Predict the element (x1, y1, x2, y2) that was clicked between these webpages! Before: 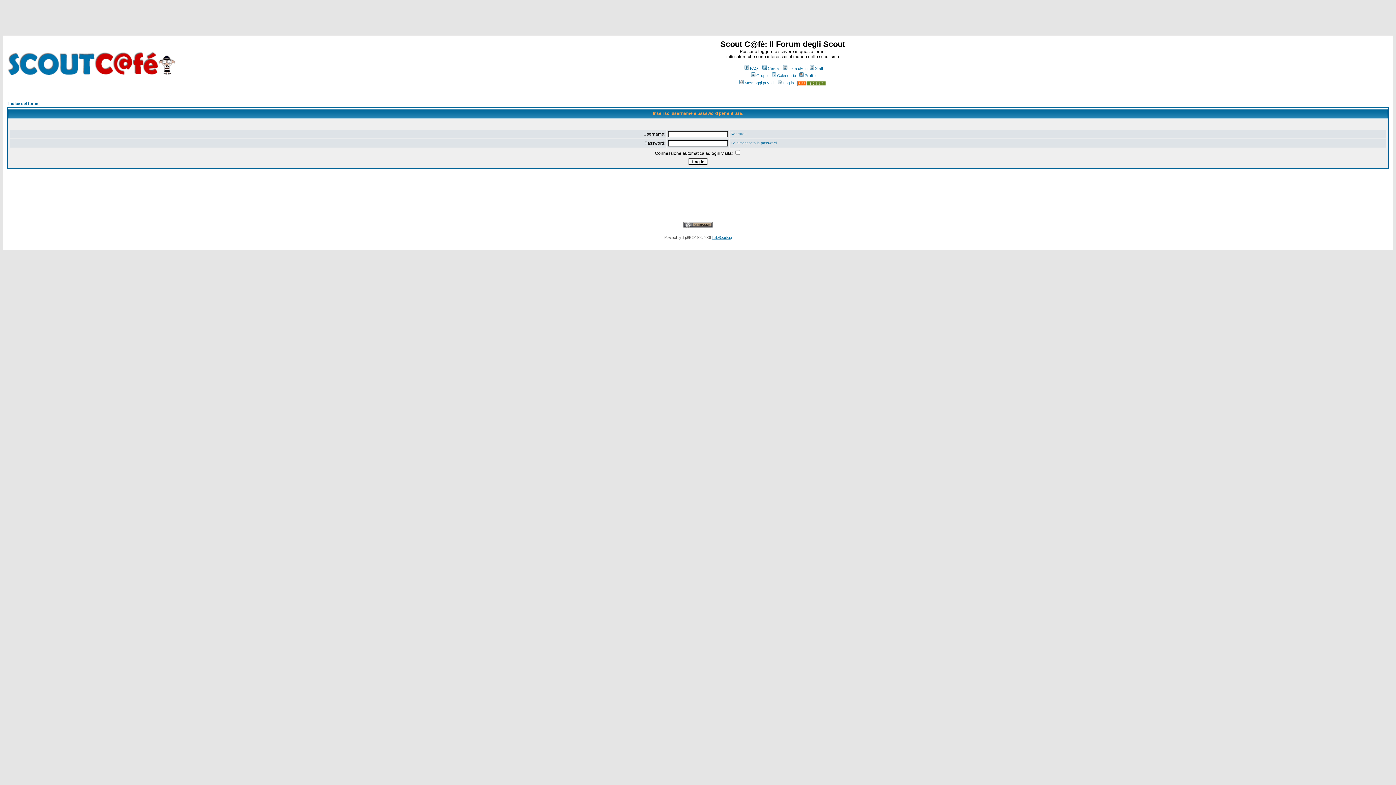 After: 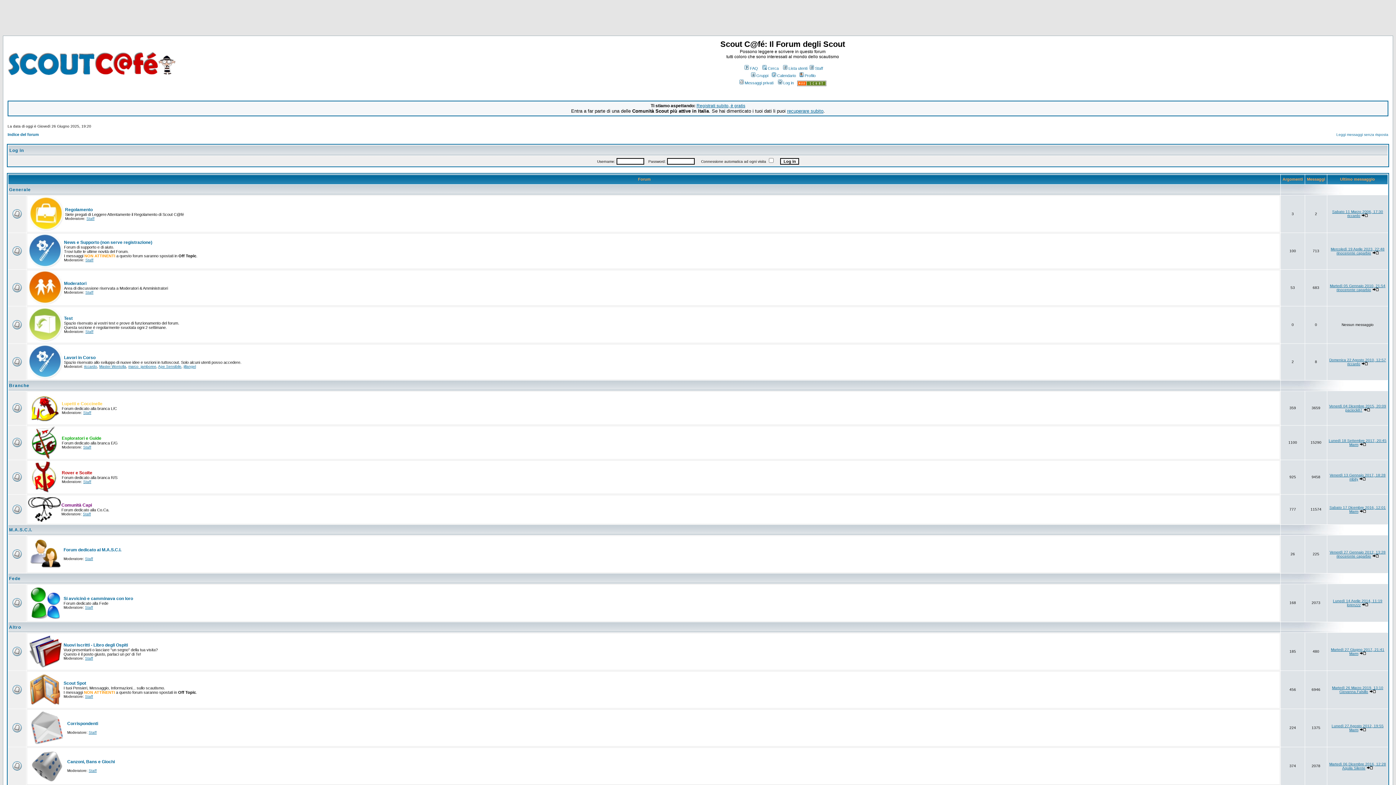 Action: bbox: (6, 71, 176, 77)